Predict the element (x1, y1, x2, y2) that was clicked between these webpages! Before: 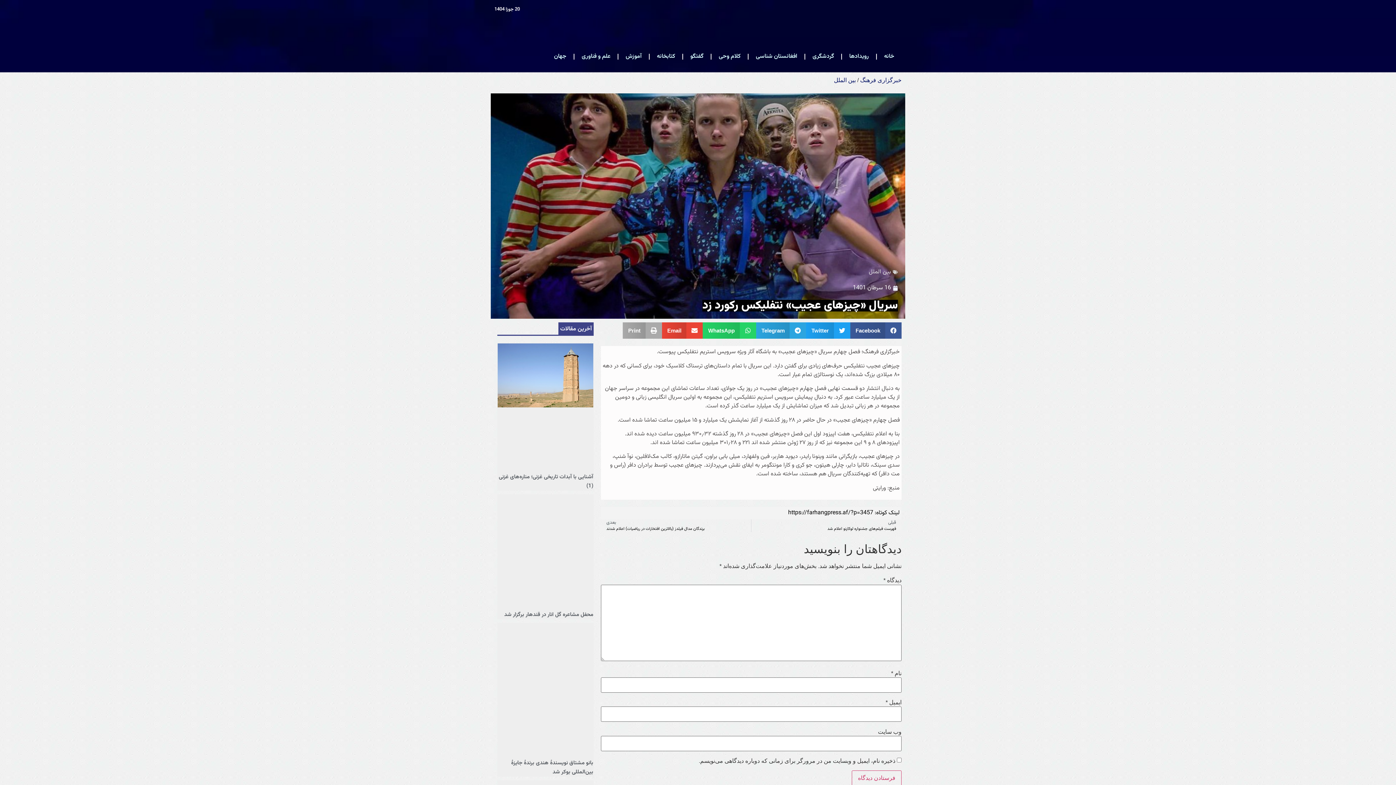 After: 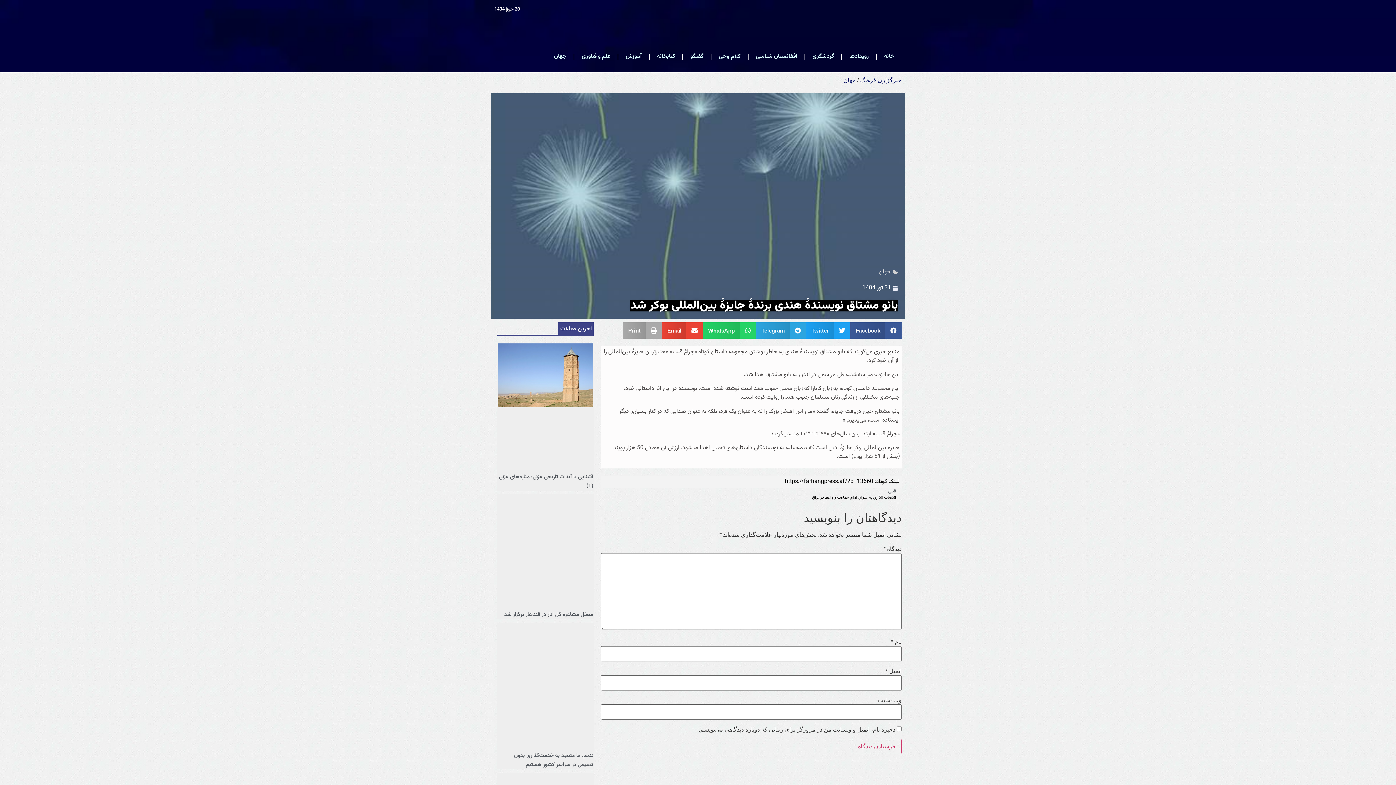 Action: bbox: (497, 623, 593, 756)